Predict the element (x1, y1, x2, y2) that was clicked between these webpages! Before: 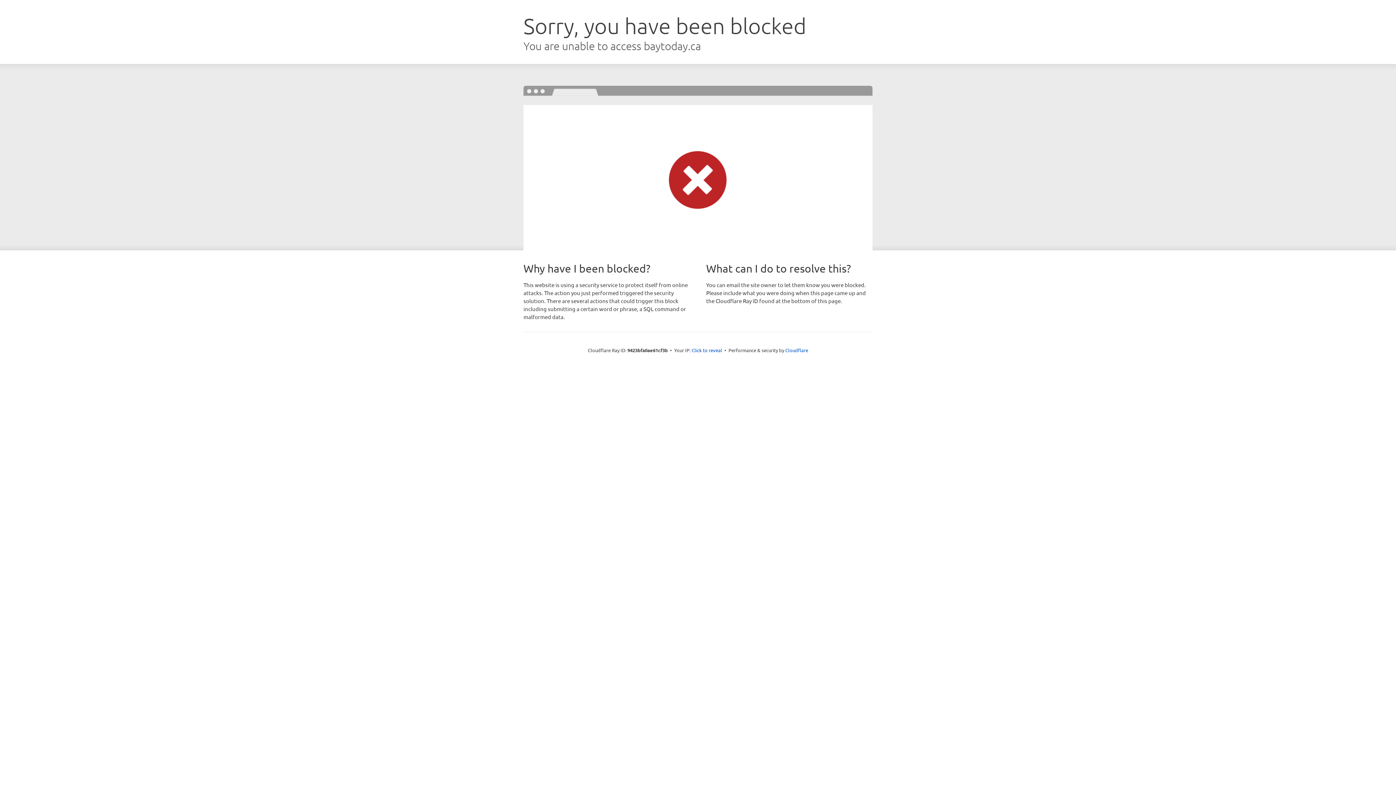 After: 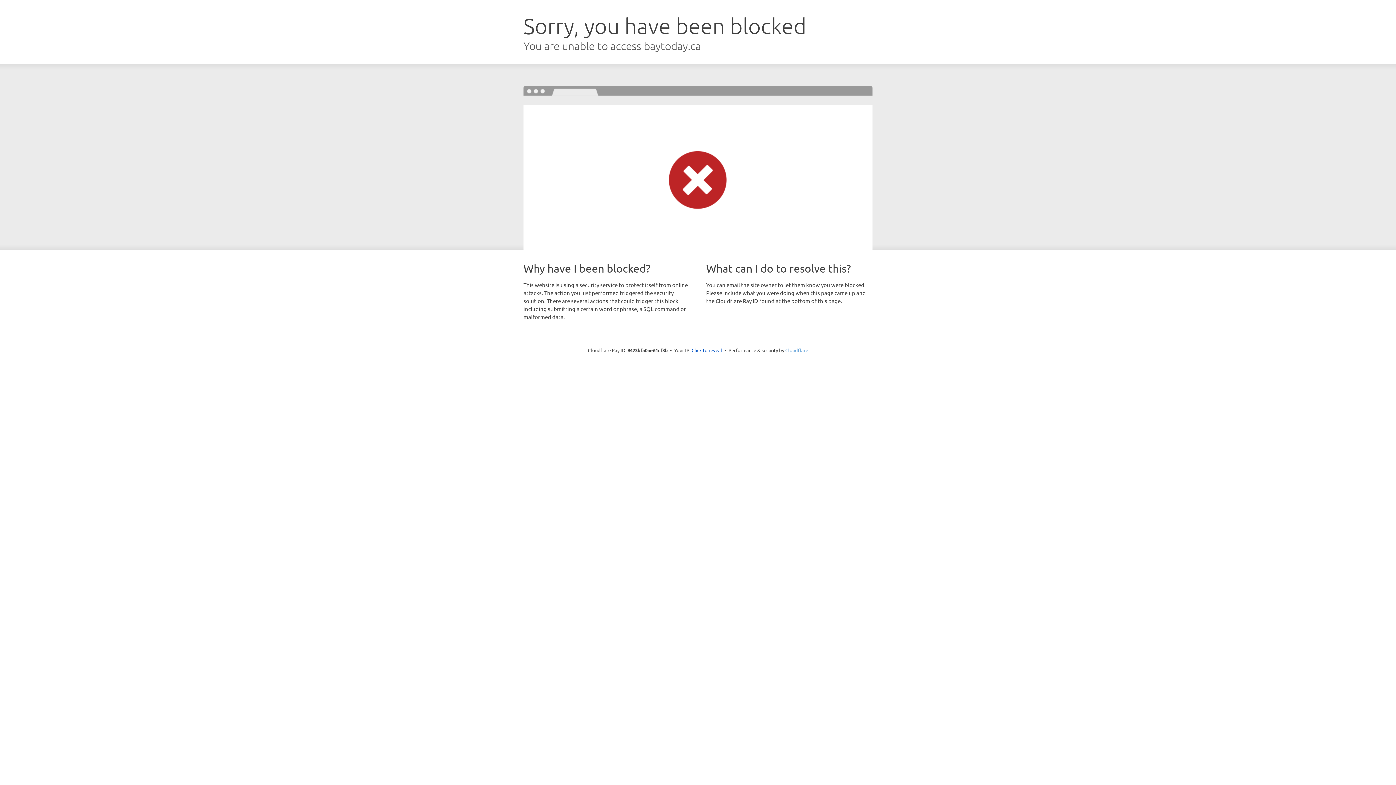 Action: bbox: (785, 347, 808, 353) label: Cloudflare